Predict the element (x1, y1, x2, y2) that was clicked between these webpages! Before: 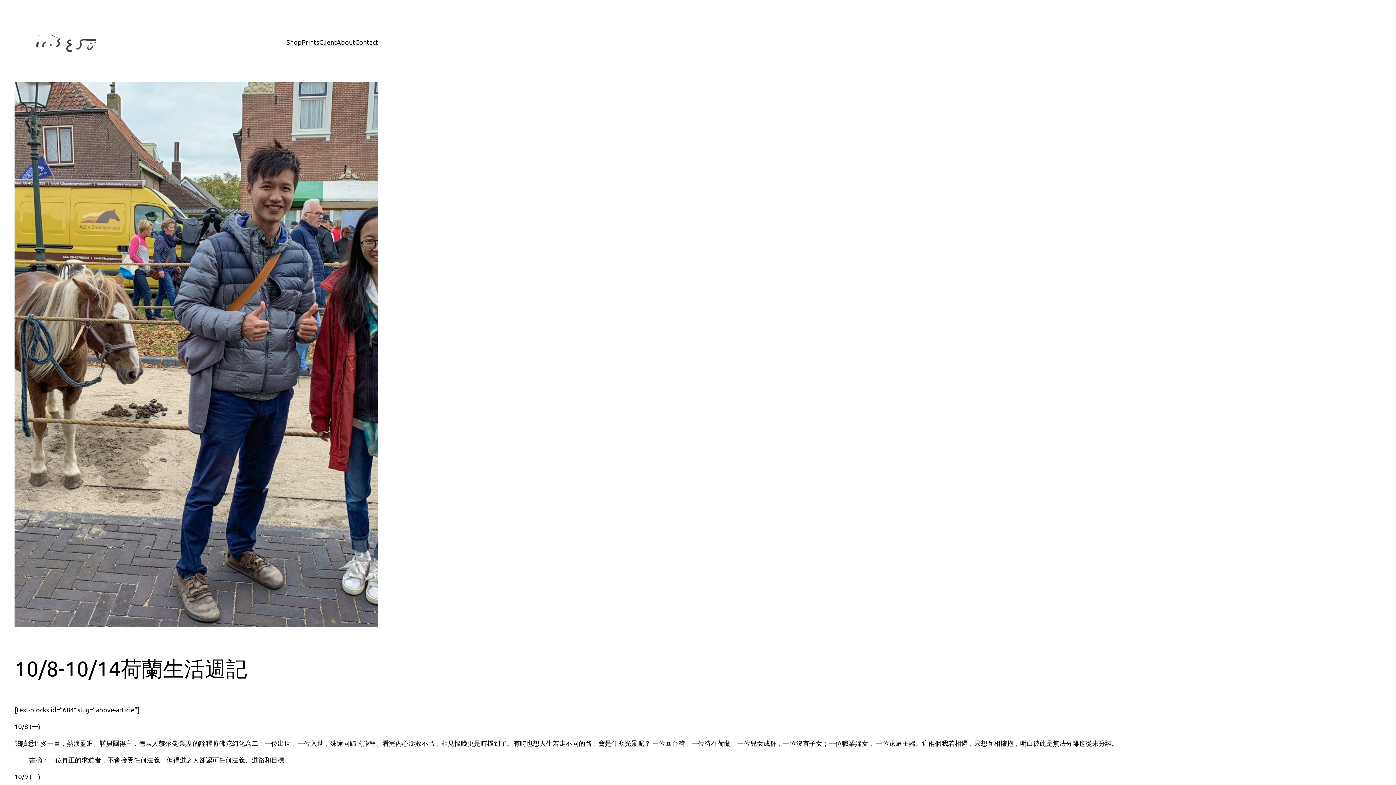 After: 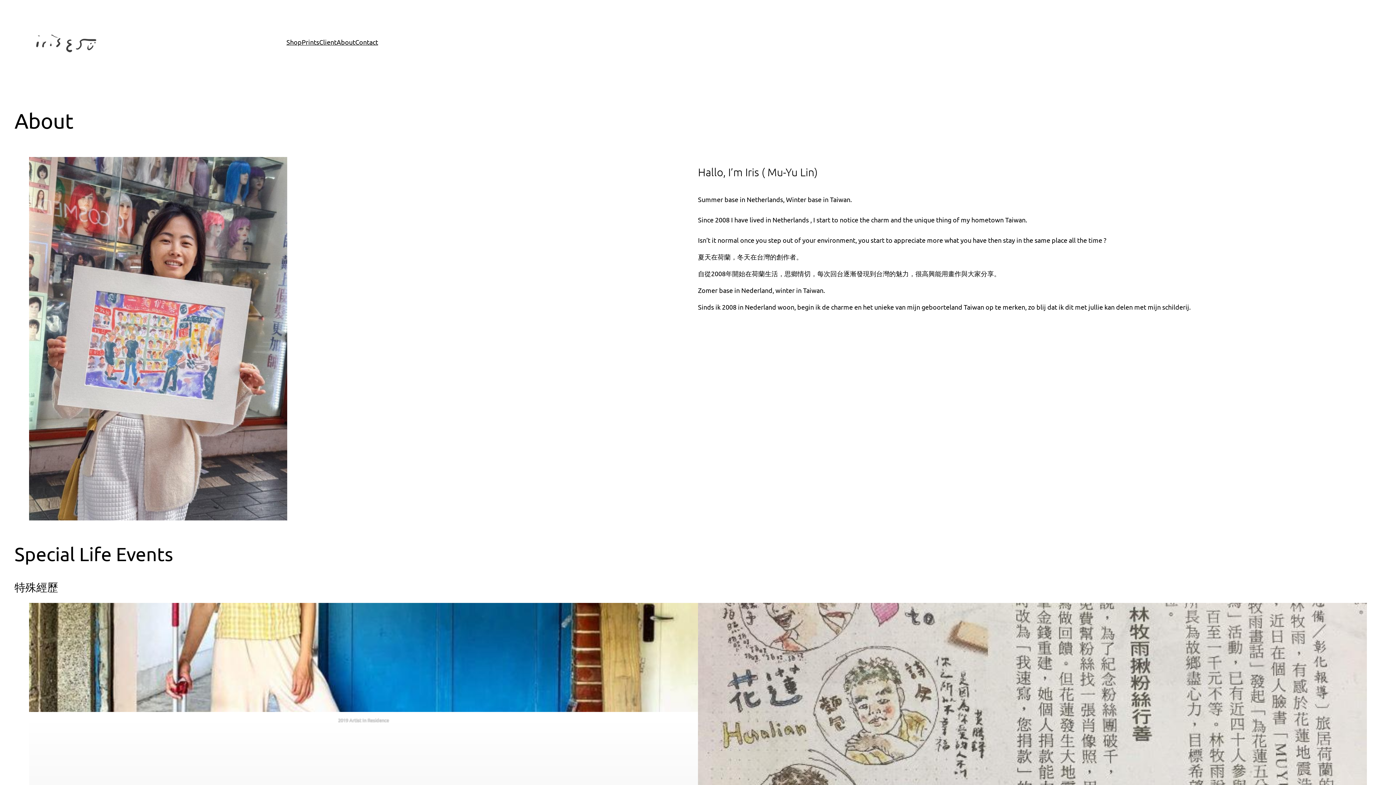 Action: bbox: (336, 37, 355, 47) label: About